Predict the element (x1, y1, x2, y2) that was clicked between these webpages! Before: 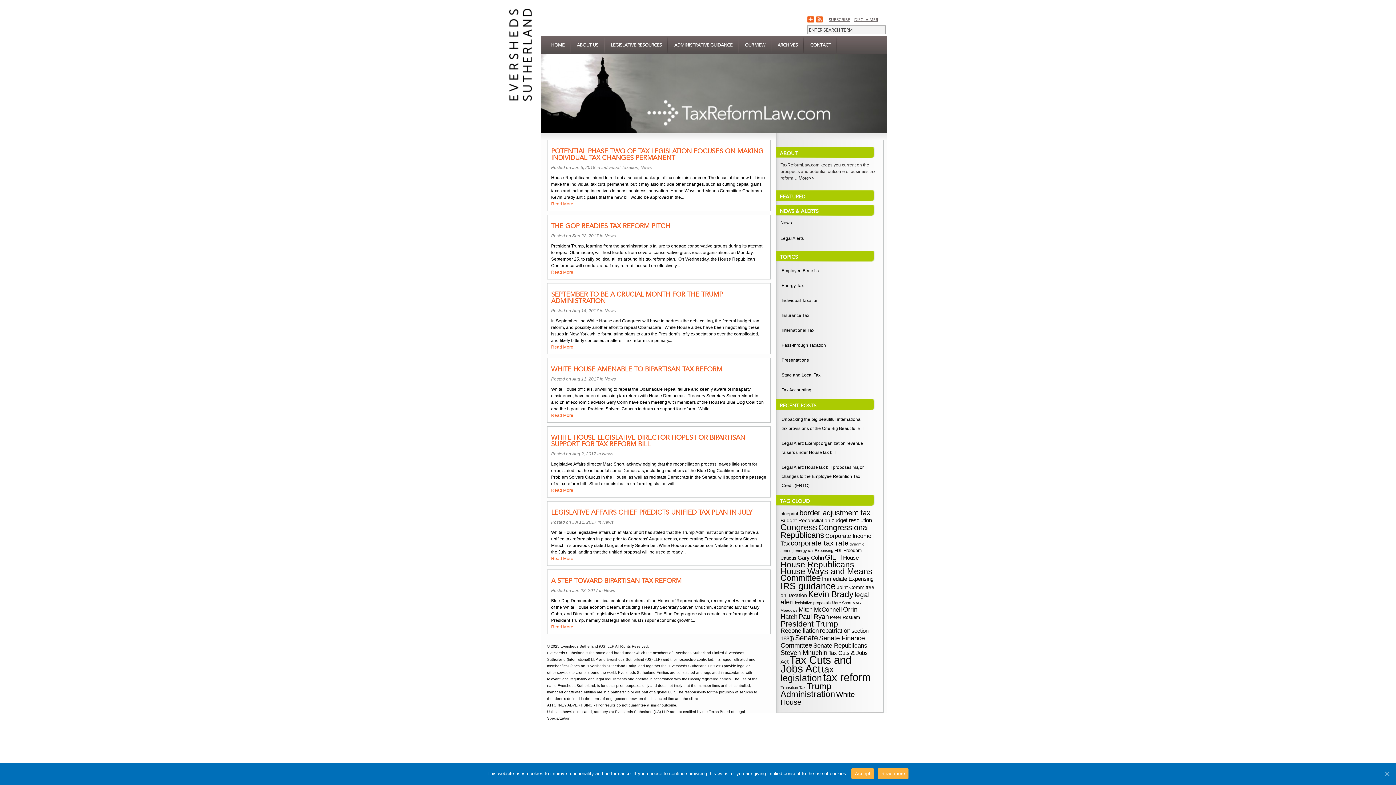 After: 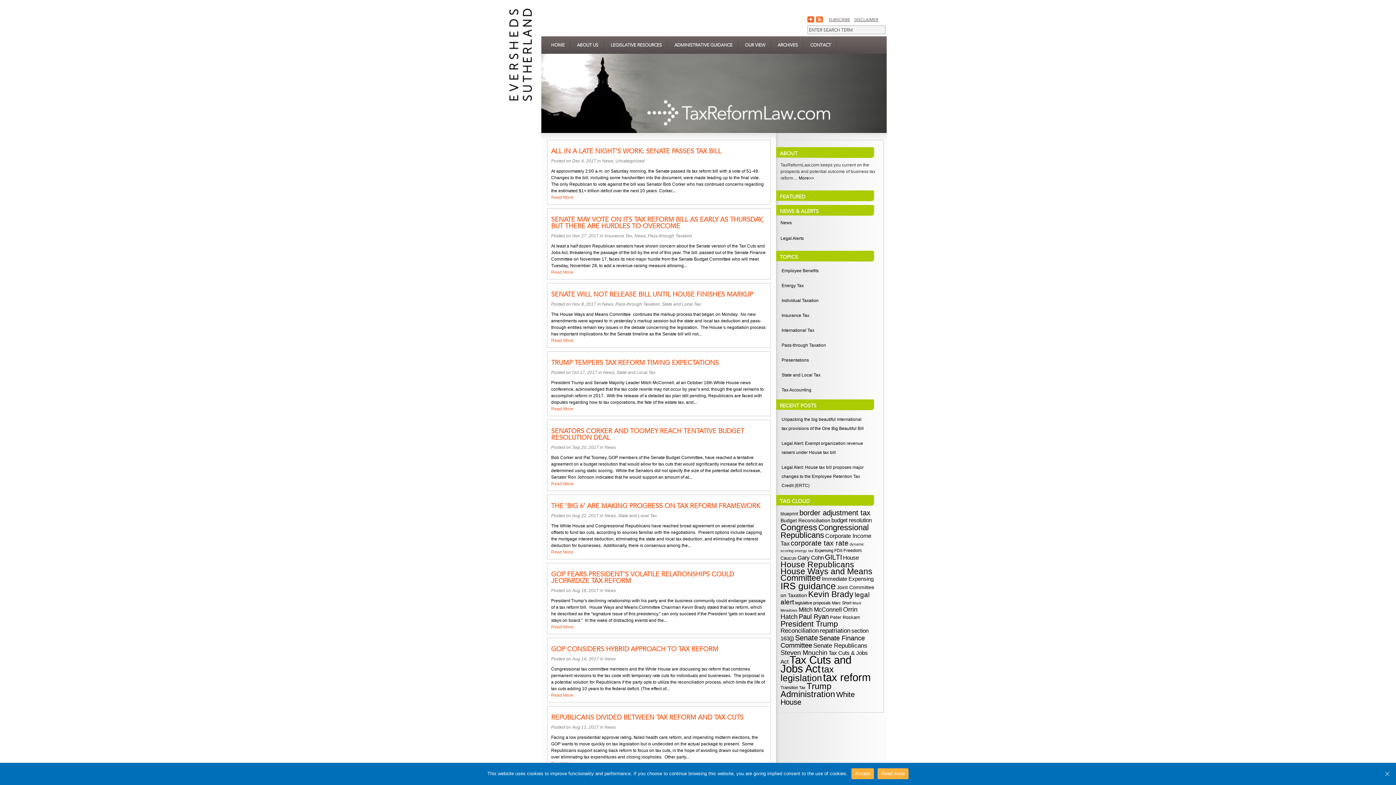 Action: bbox: (798, 606, 842, 613) label: Mitch McConnell (17 items)